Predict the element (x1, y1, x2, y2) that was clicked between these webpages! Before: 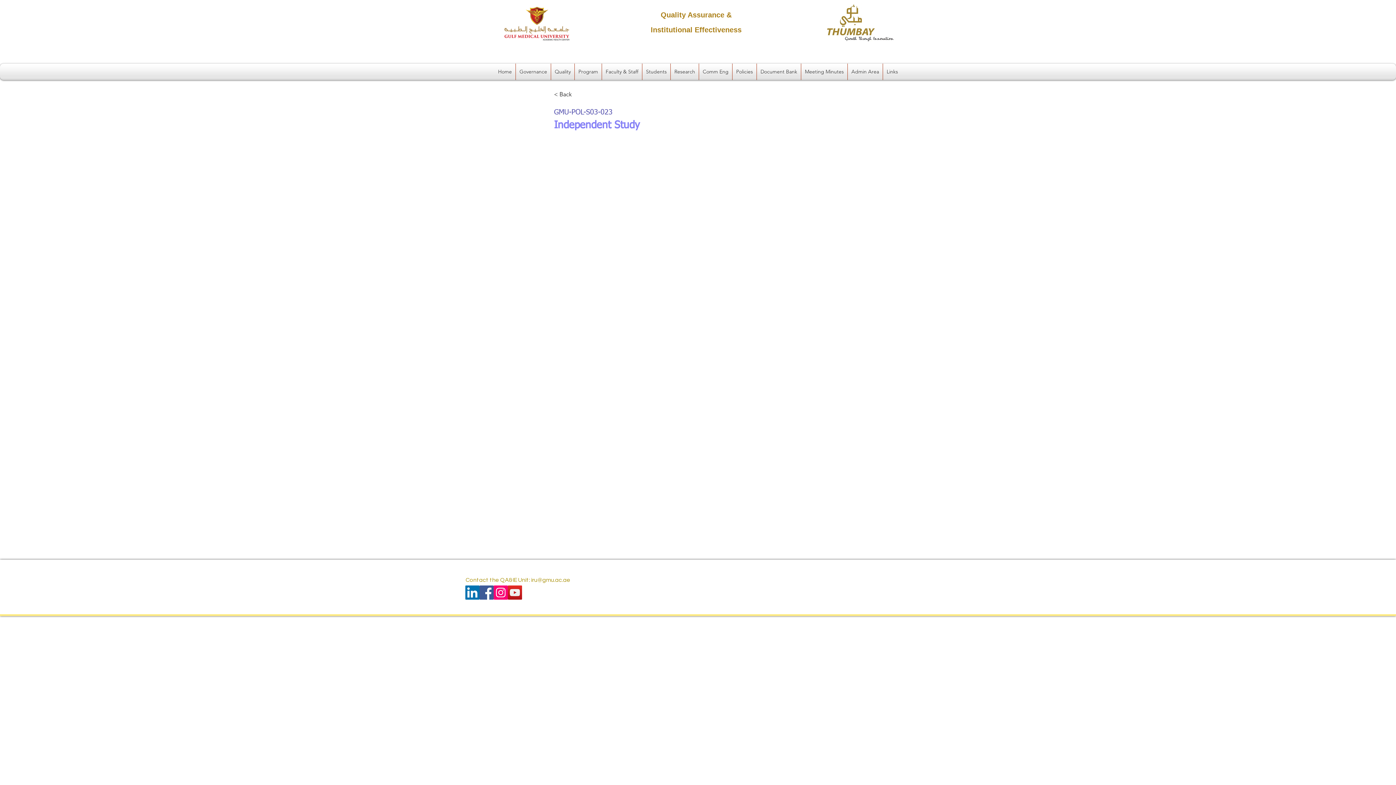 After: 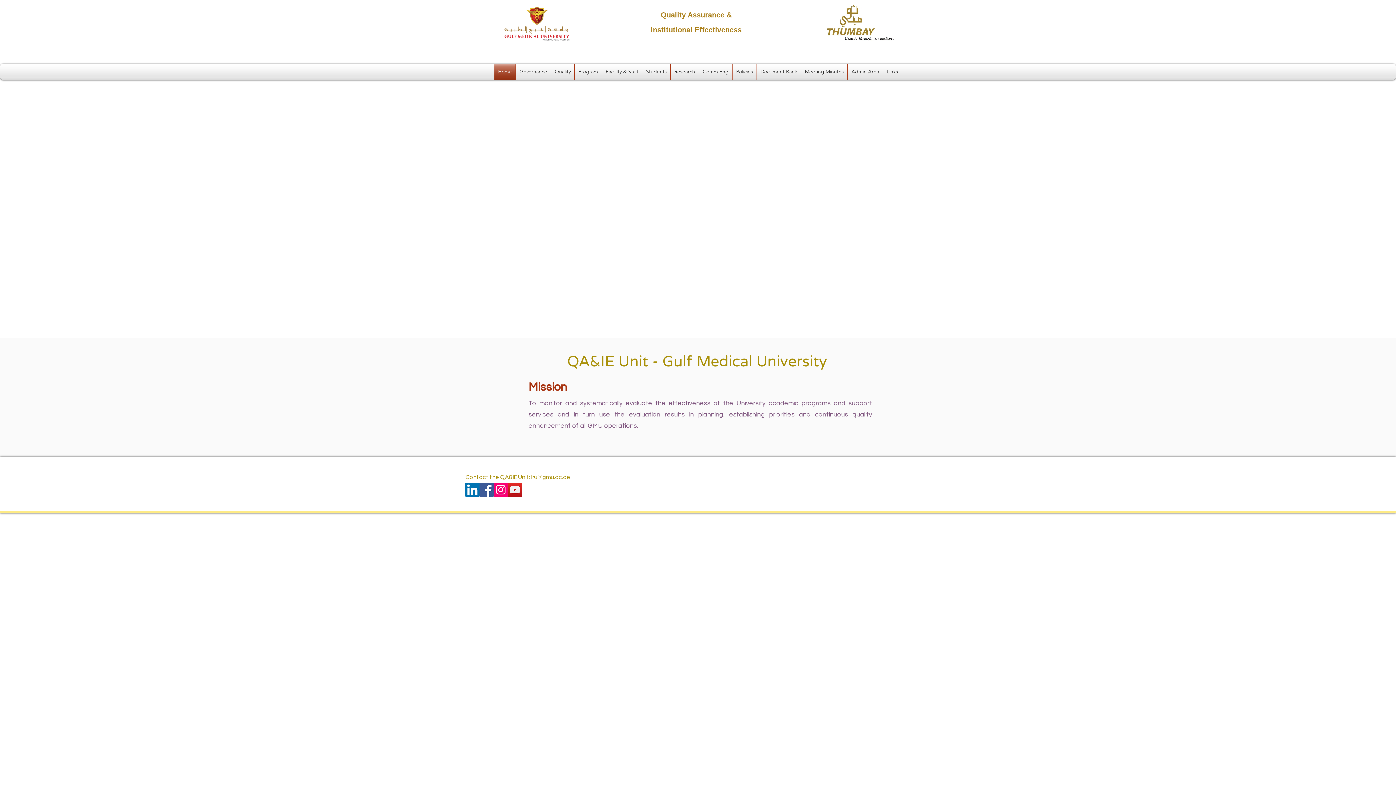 Action: bbox: (494, 63, 515, 80) label: Home